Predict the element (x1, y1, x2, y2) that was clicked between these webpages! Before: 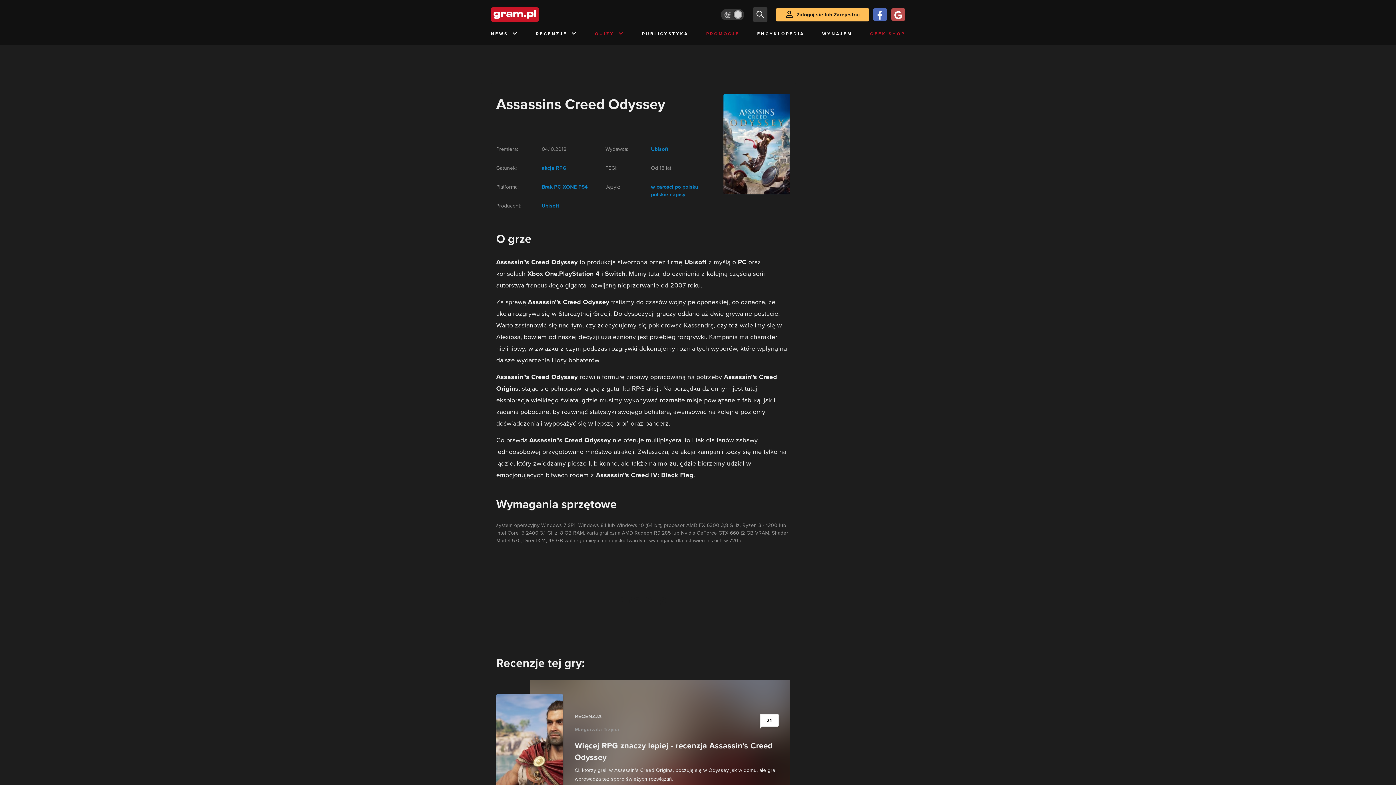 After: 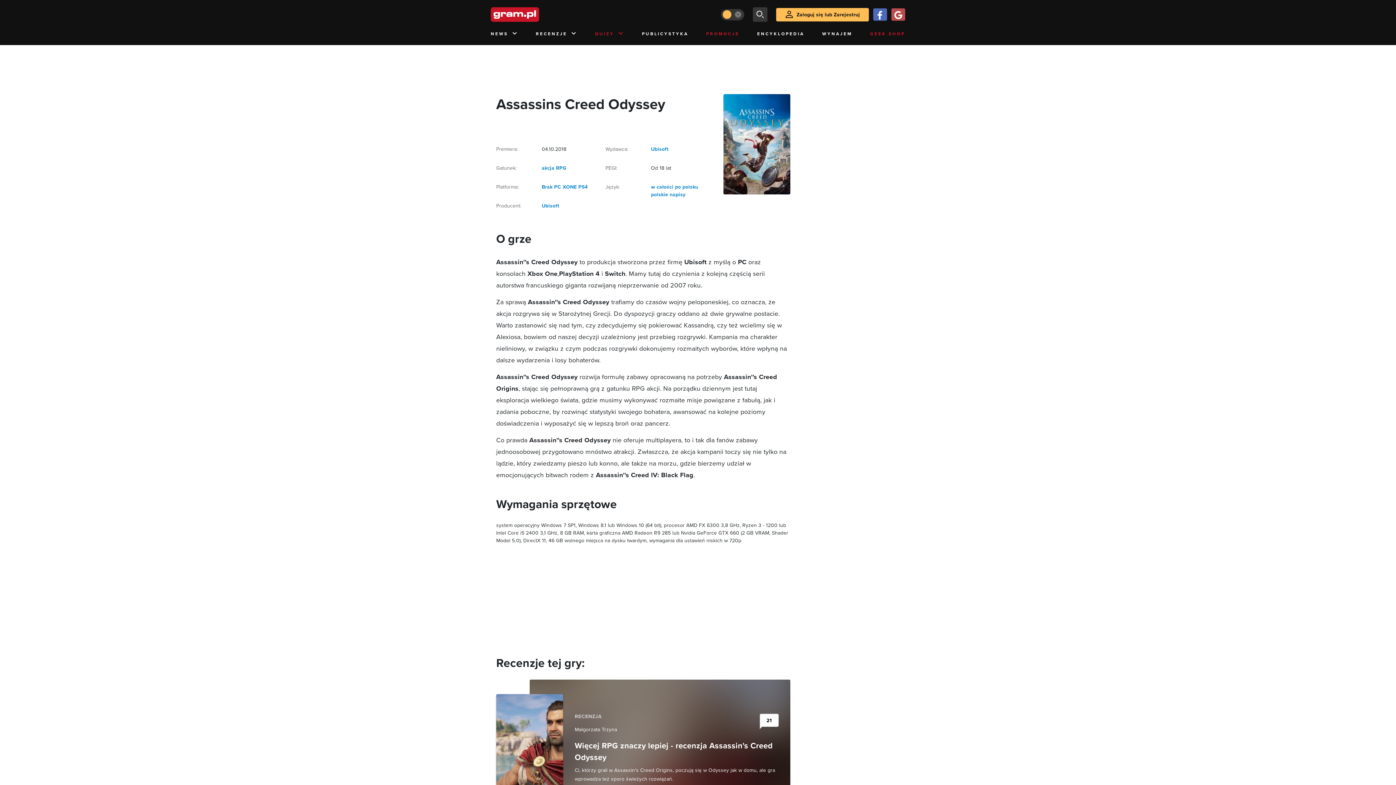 Action: bbox: (721, 8, 744, 20) label: Włącz tryb jasny